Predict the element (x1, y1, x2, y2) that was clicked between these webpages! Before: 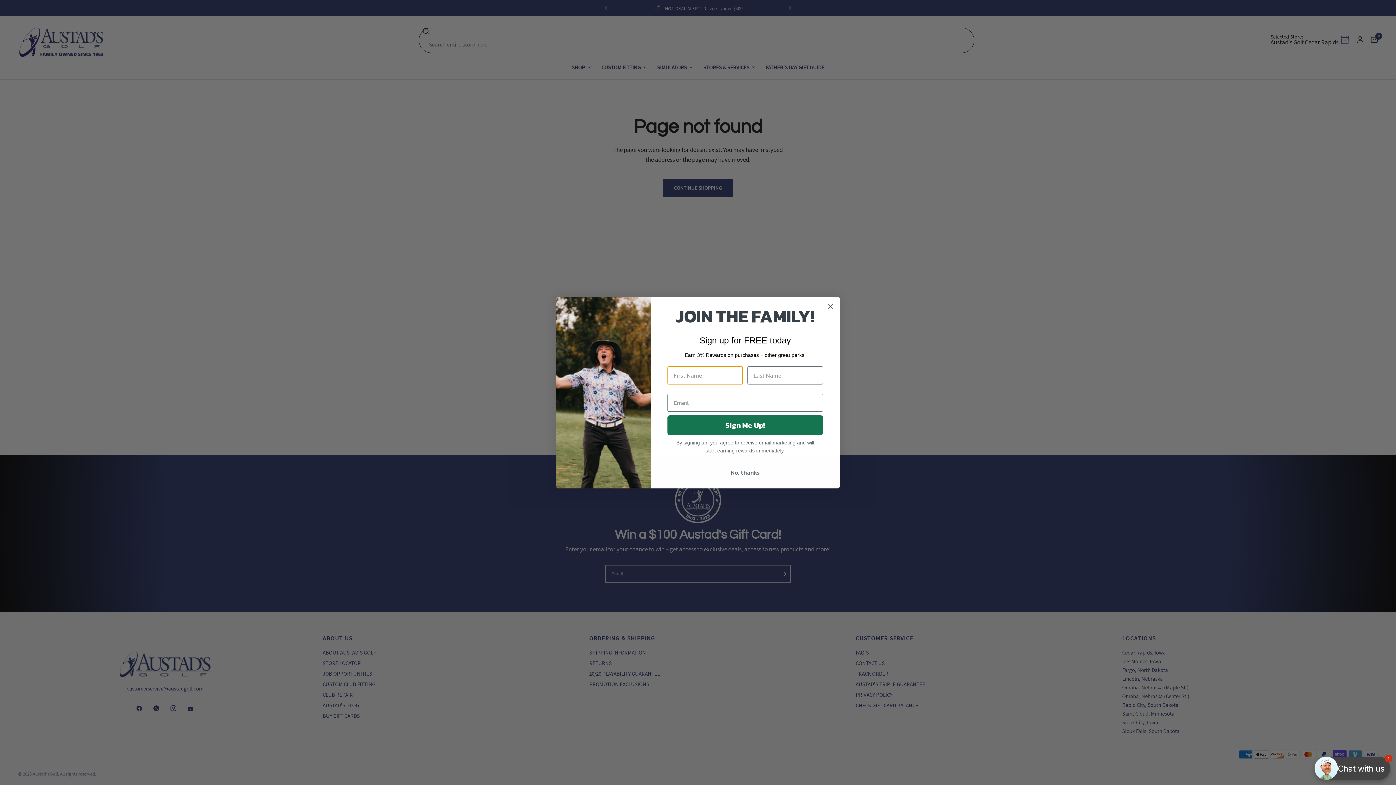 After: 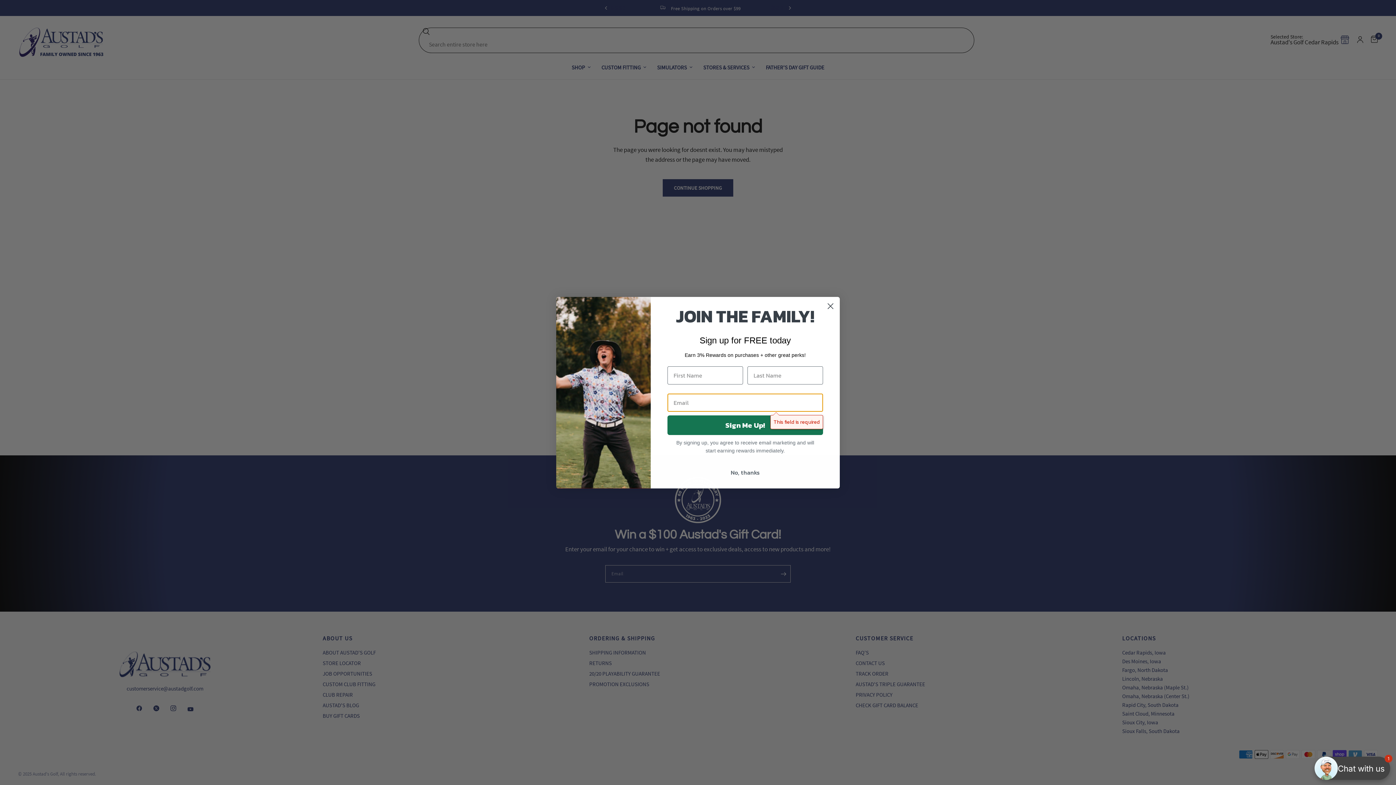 Action: bbox: (667, 415, 823, 435) label: Sign Me Up!